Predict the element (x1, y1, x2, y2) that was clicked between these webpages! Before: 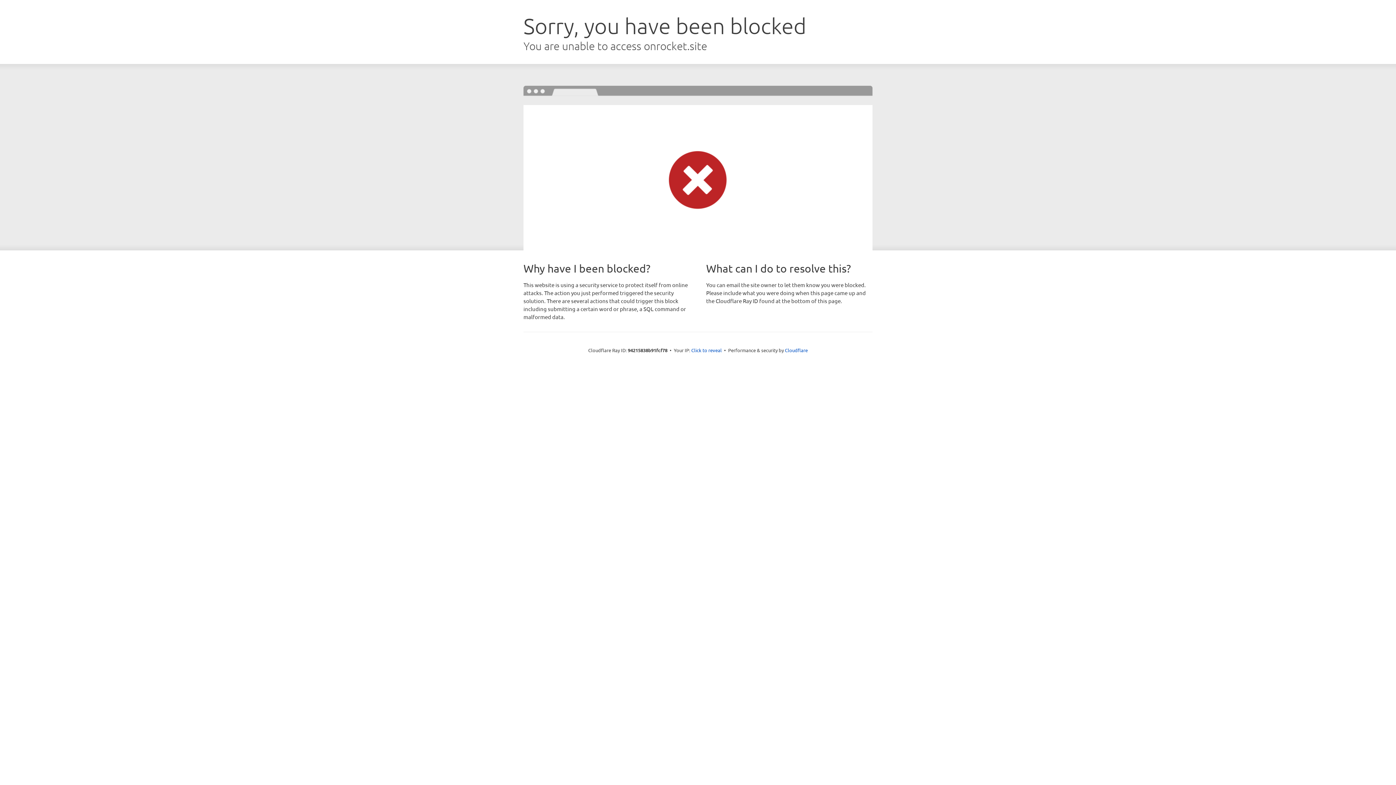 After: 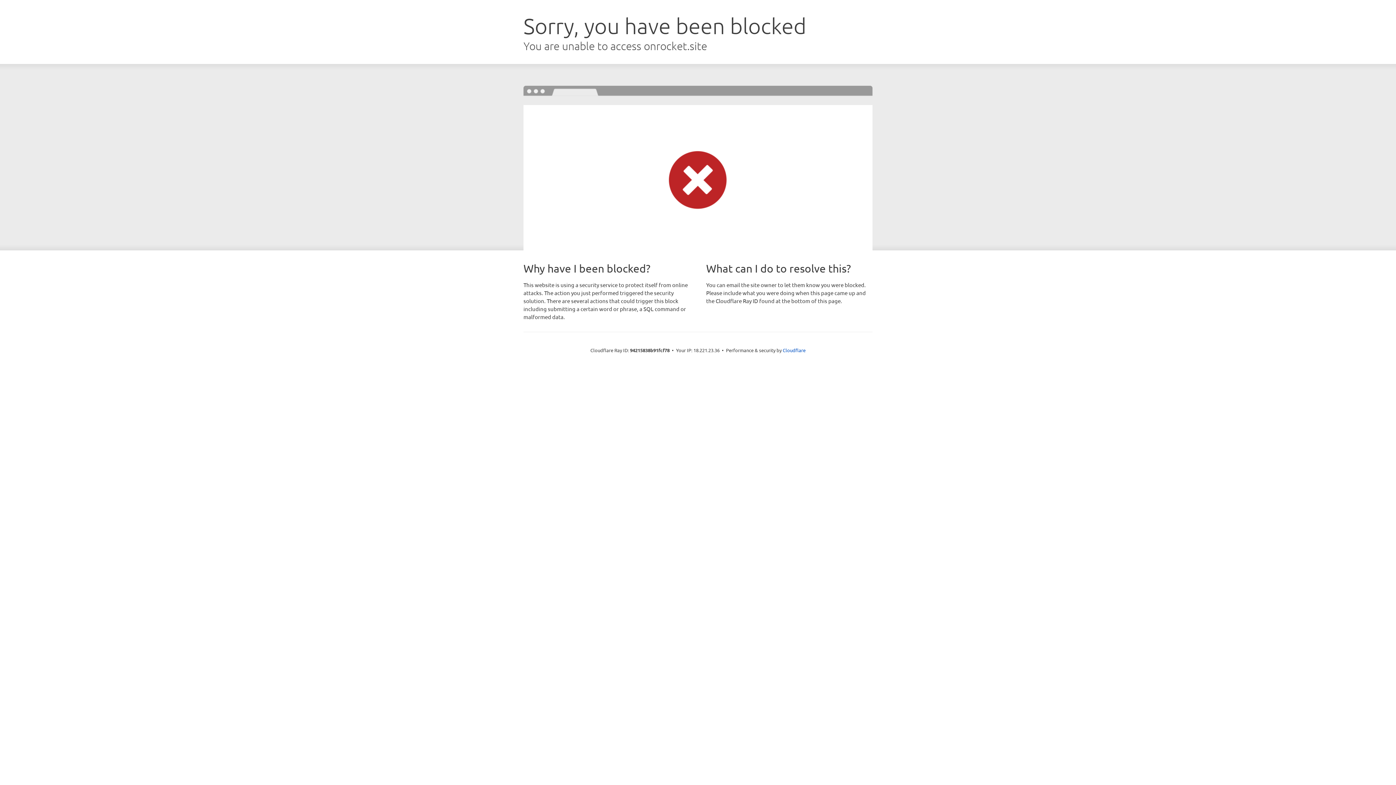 Action: bbox: (691, 346, 722, 353) label: Click to reveal